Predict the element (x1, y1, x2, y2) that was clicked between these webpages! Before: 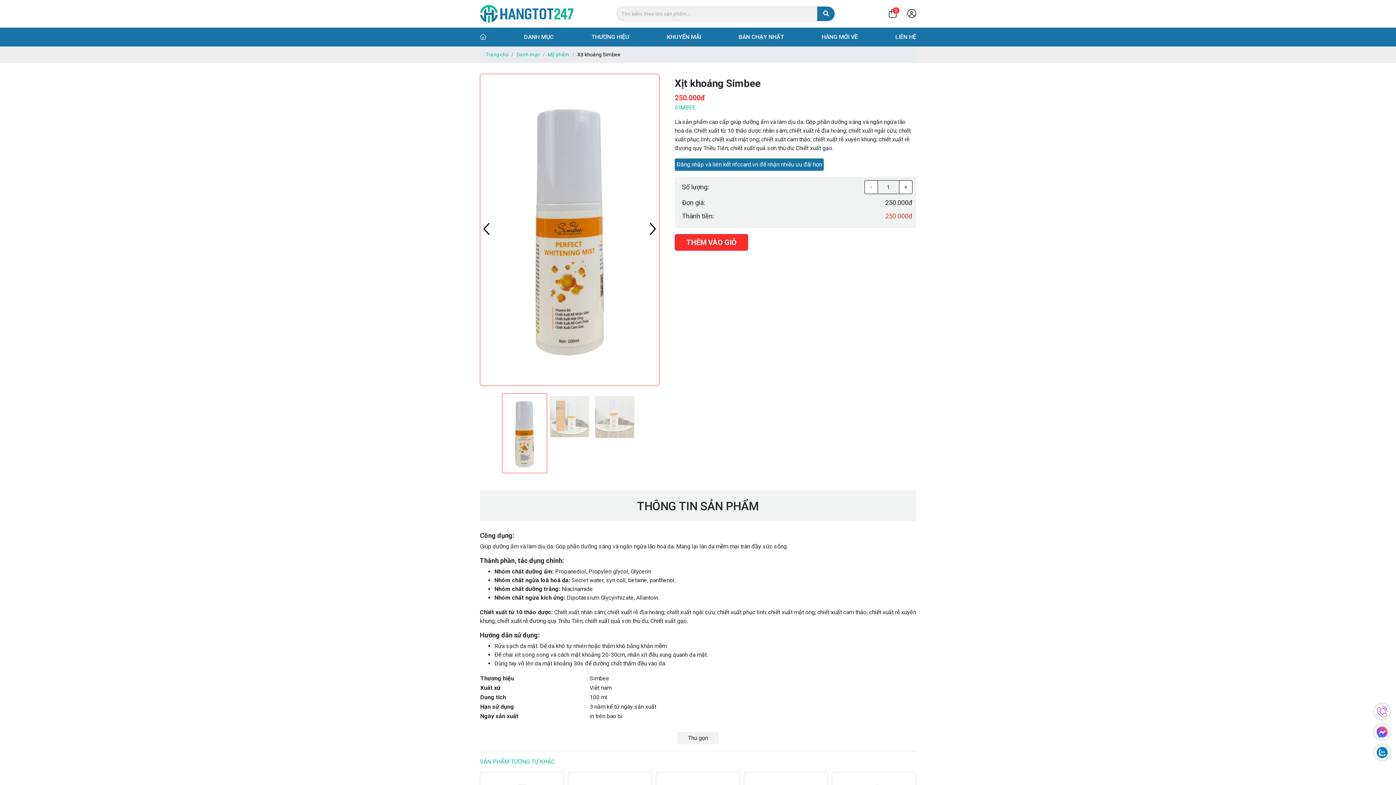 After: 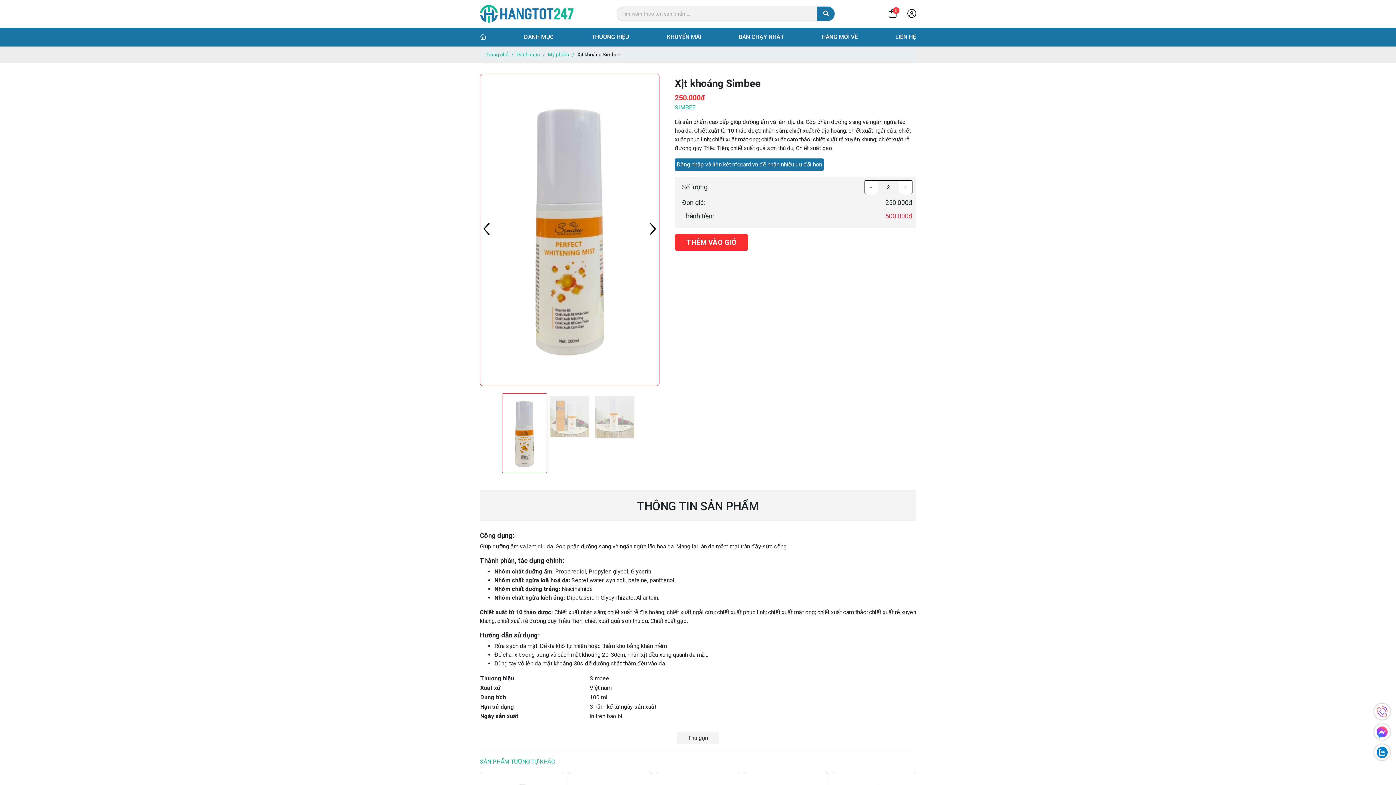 Action: bbox: (899, 181, 912, 193) label: +